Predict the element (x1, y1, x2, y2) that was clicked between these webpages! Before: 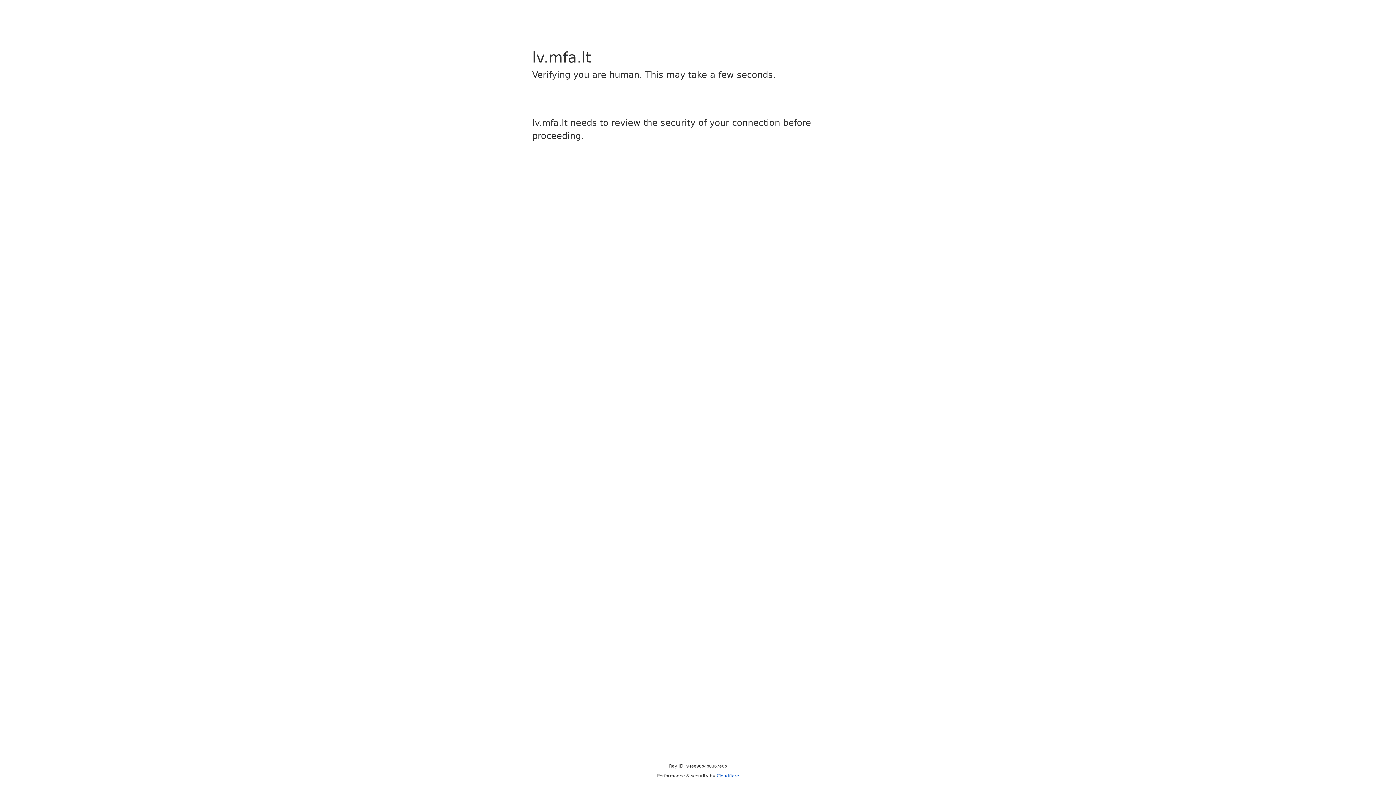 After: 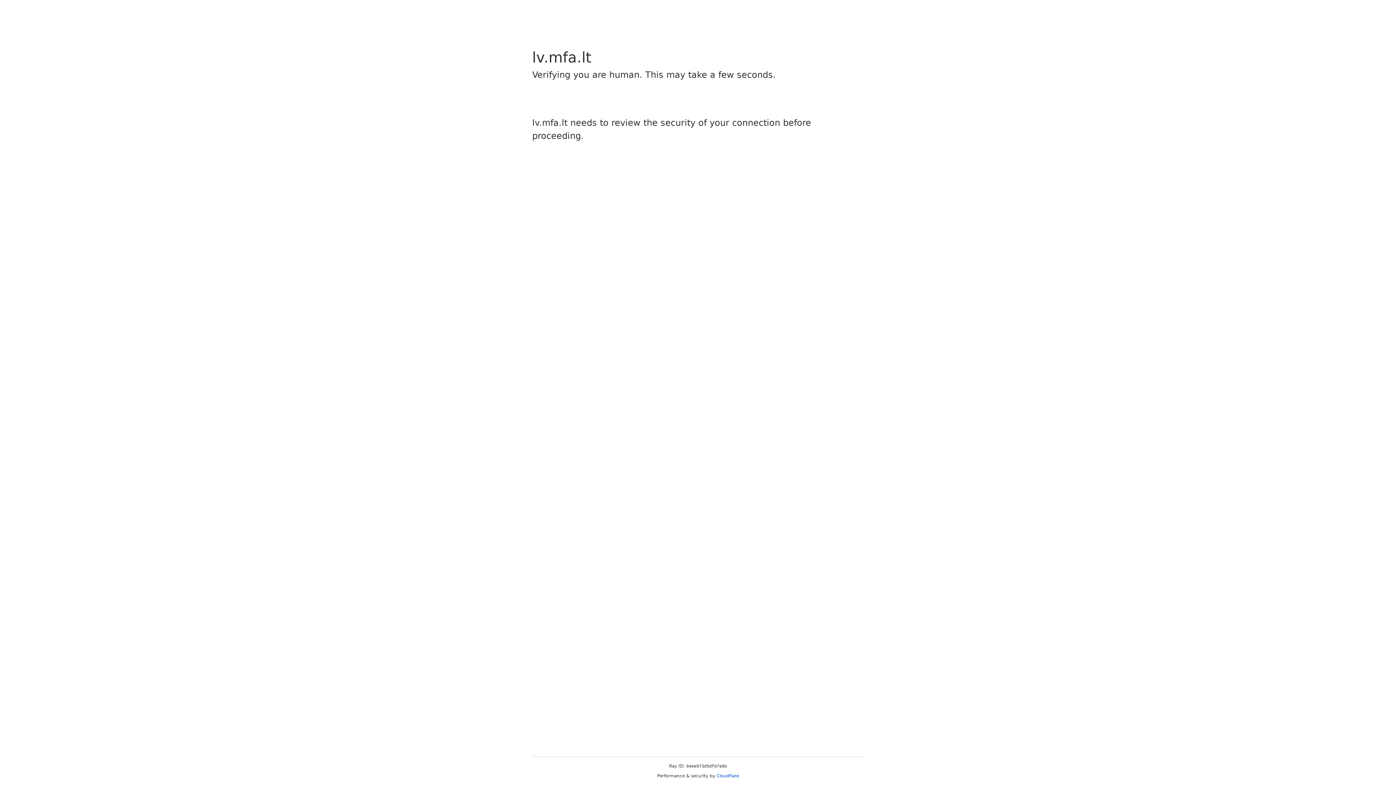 Action: bbox: (716, 773, 739, 778) label: Cloudflare